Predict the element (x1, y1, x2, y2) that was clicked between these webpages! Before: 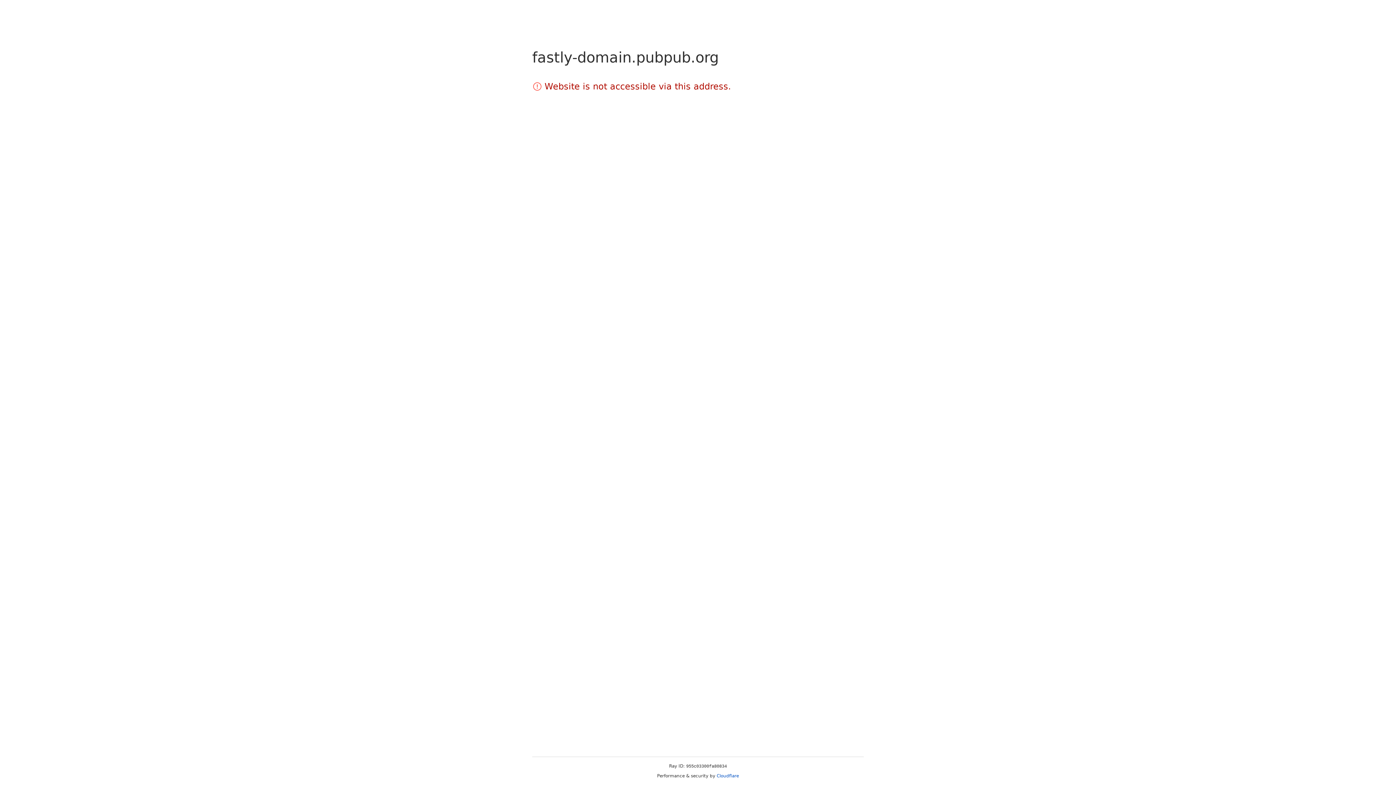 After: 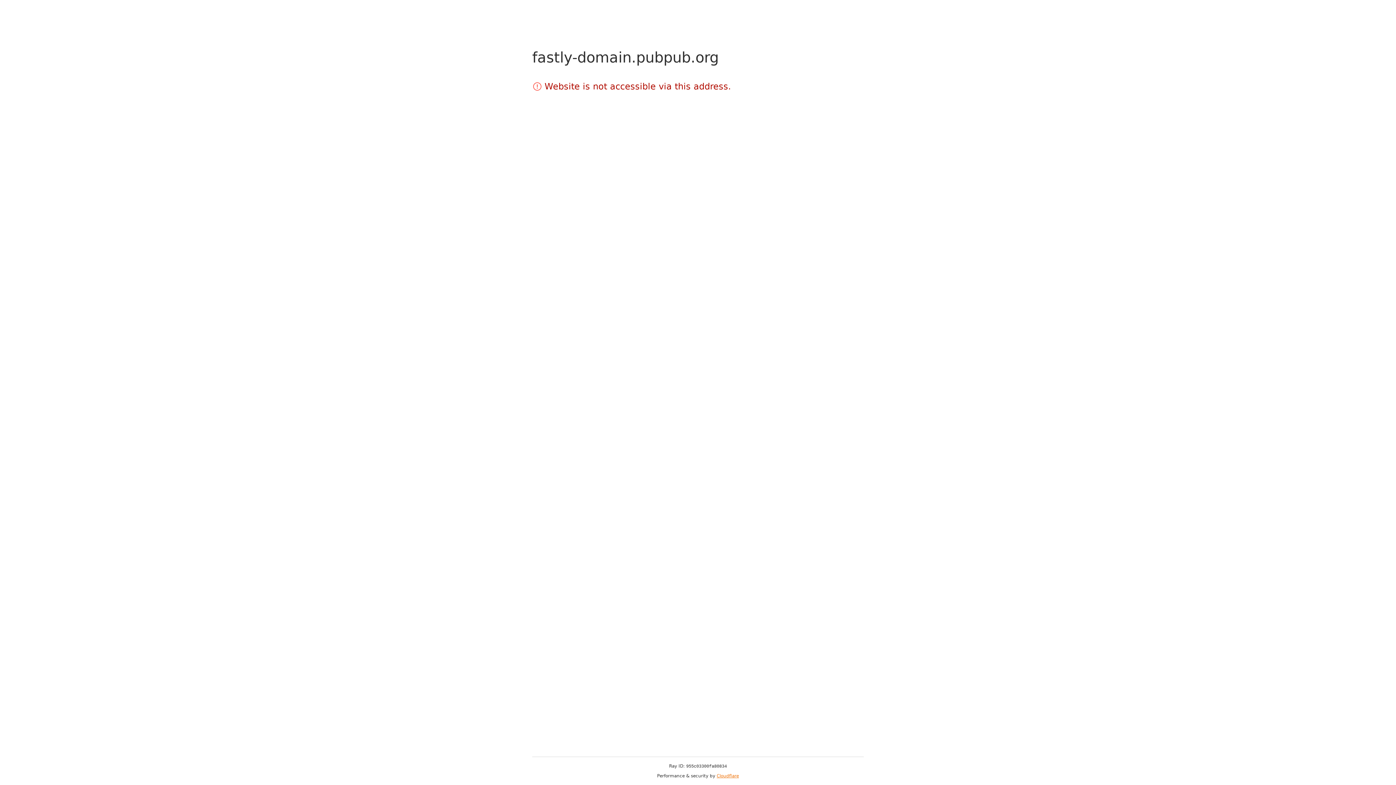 Action: label: Cloudflare bbox: (716, 773, 739, 778)